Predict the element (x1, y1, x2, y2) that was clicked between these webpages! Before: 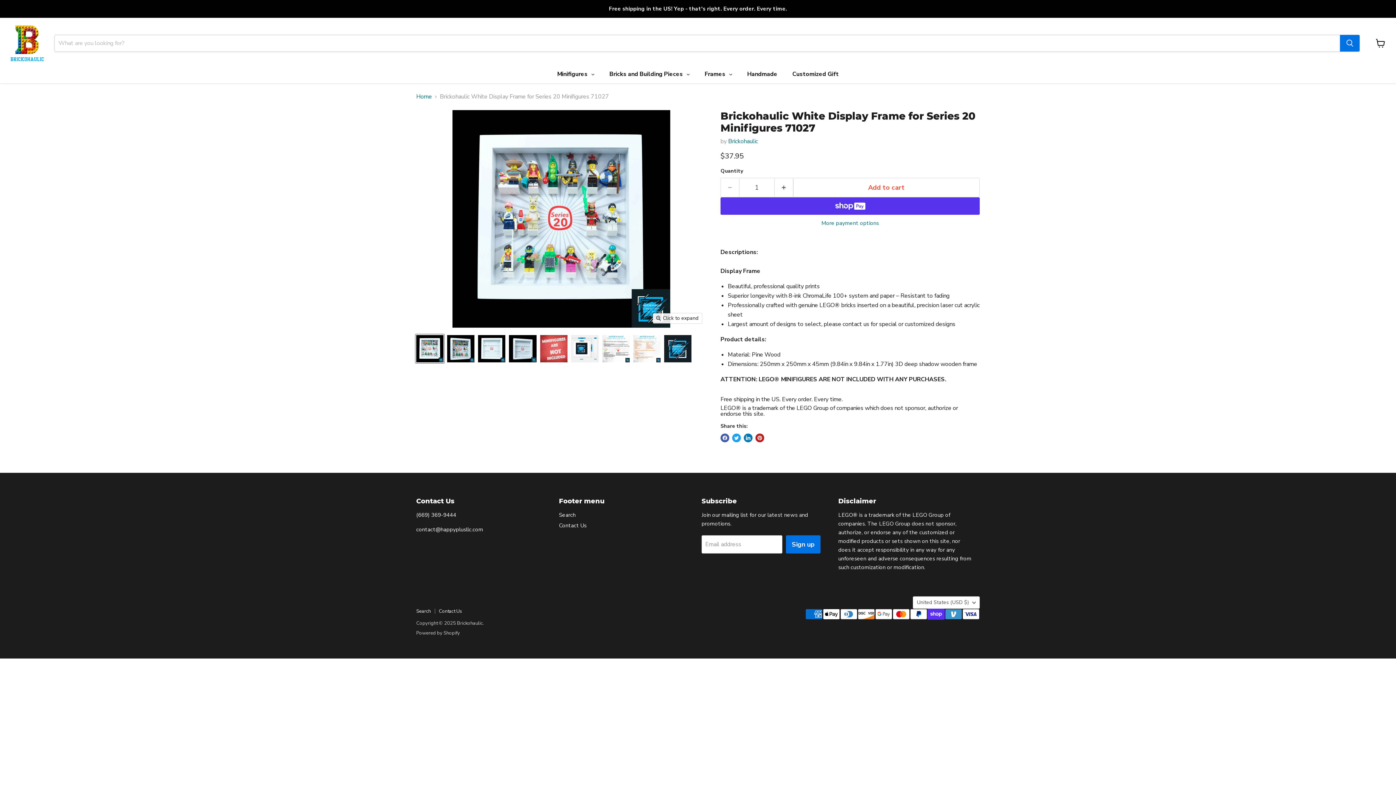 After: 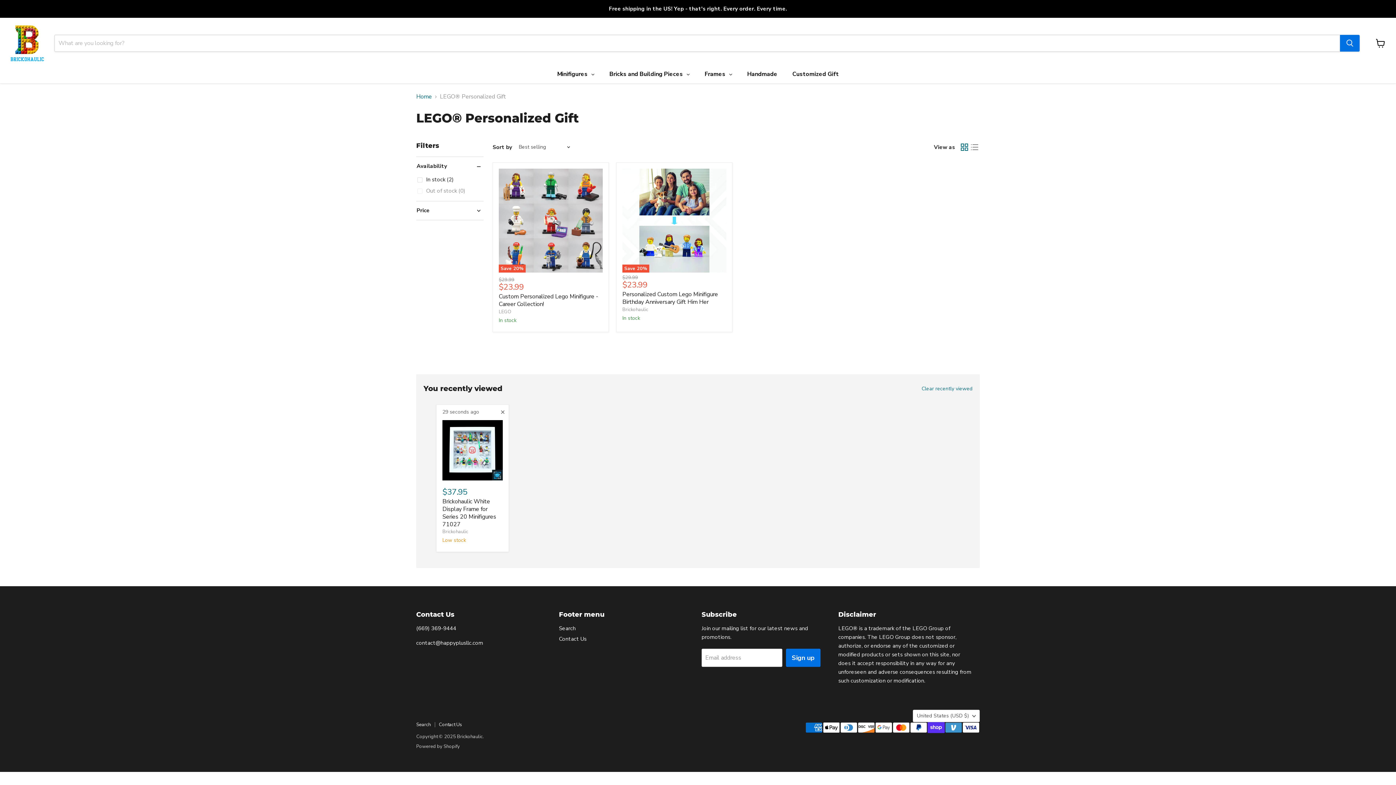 Action: bbox: (785, 65, 846, 83) label: Customized Gift